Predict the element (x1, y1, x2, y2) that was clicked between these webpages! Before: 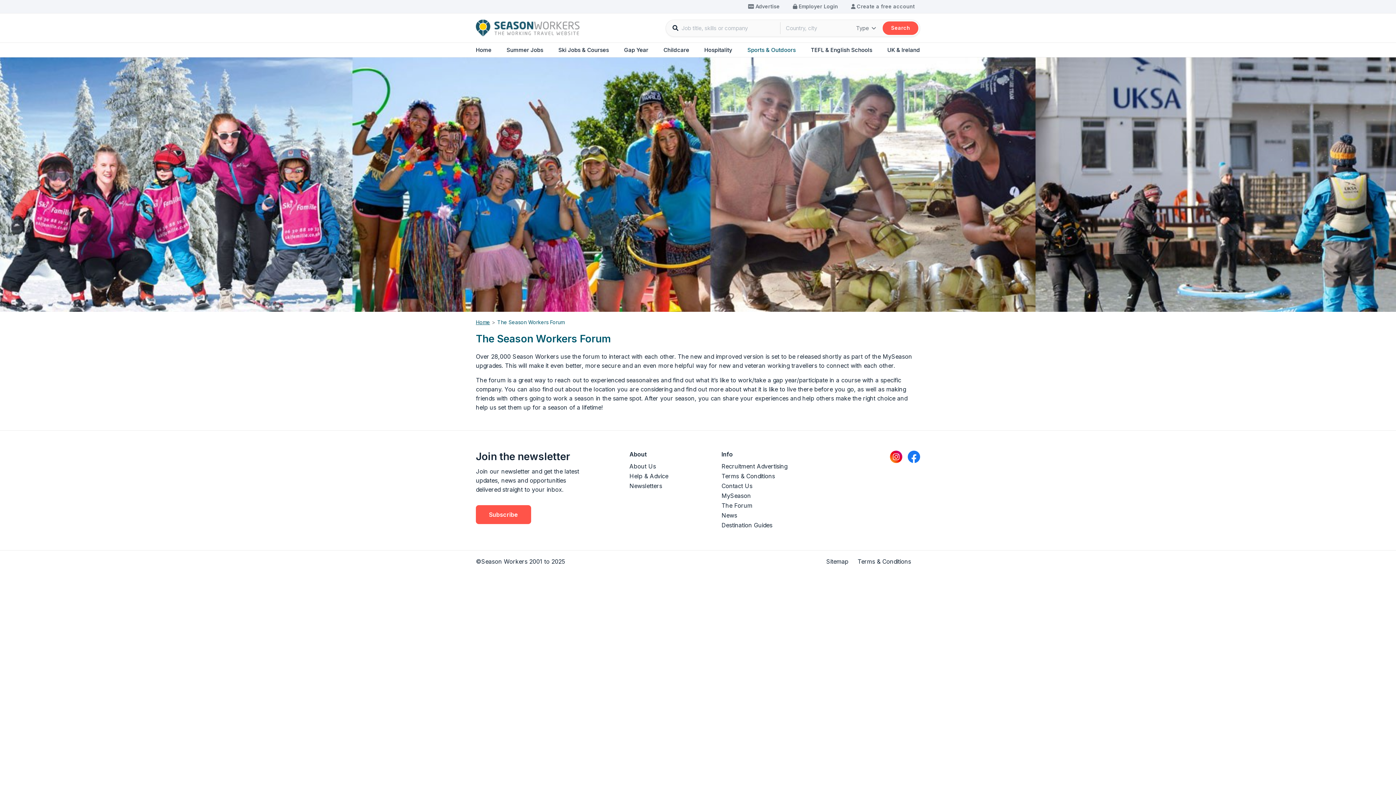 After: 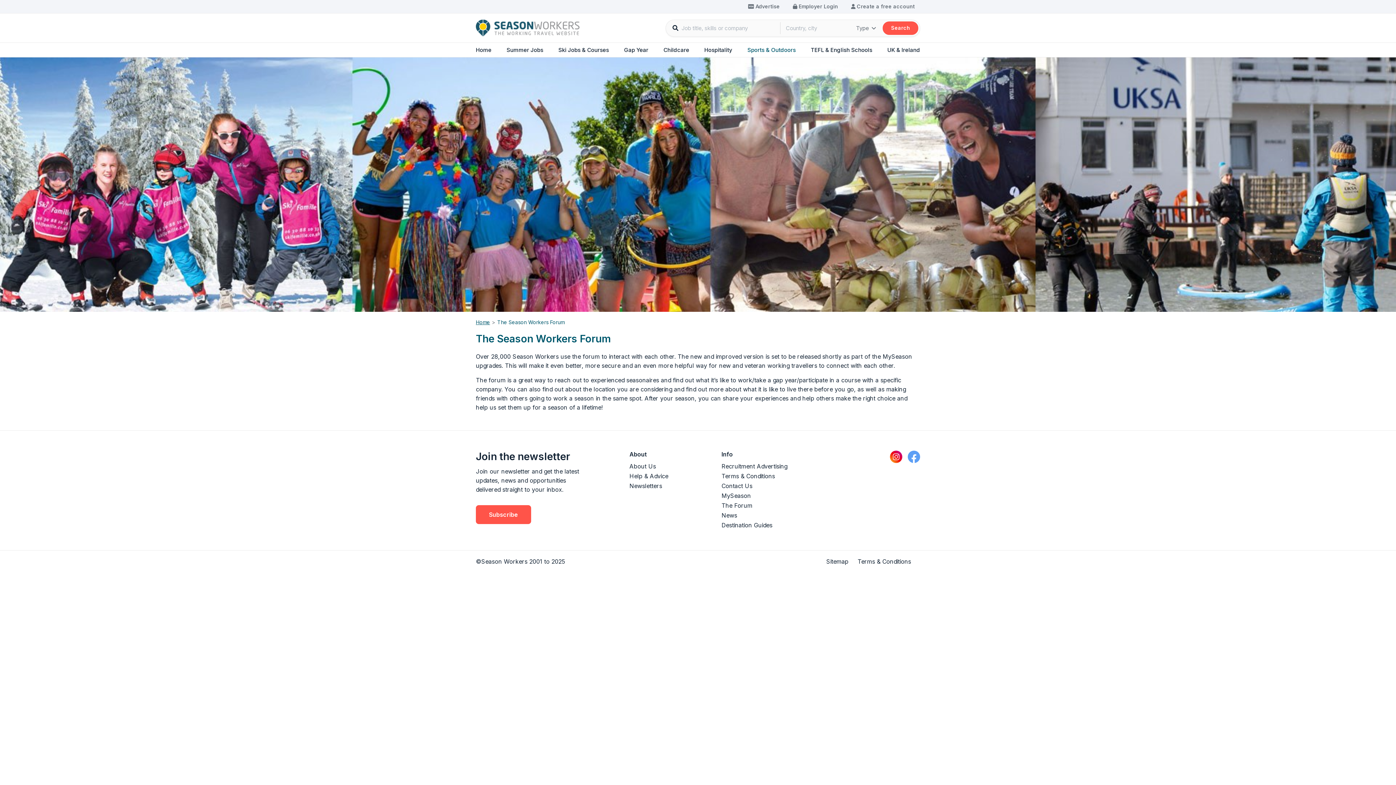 Action: bbox: (907, 451, 920, 463)